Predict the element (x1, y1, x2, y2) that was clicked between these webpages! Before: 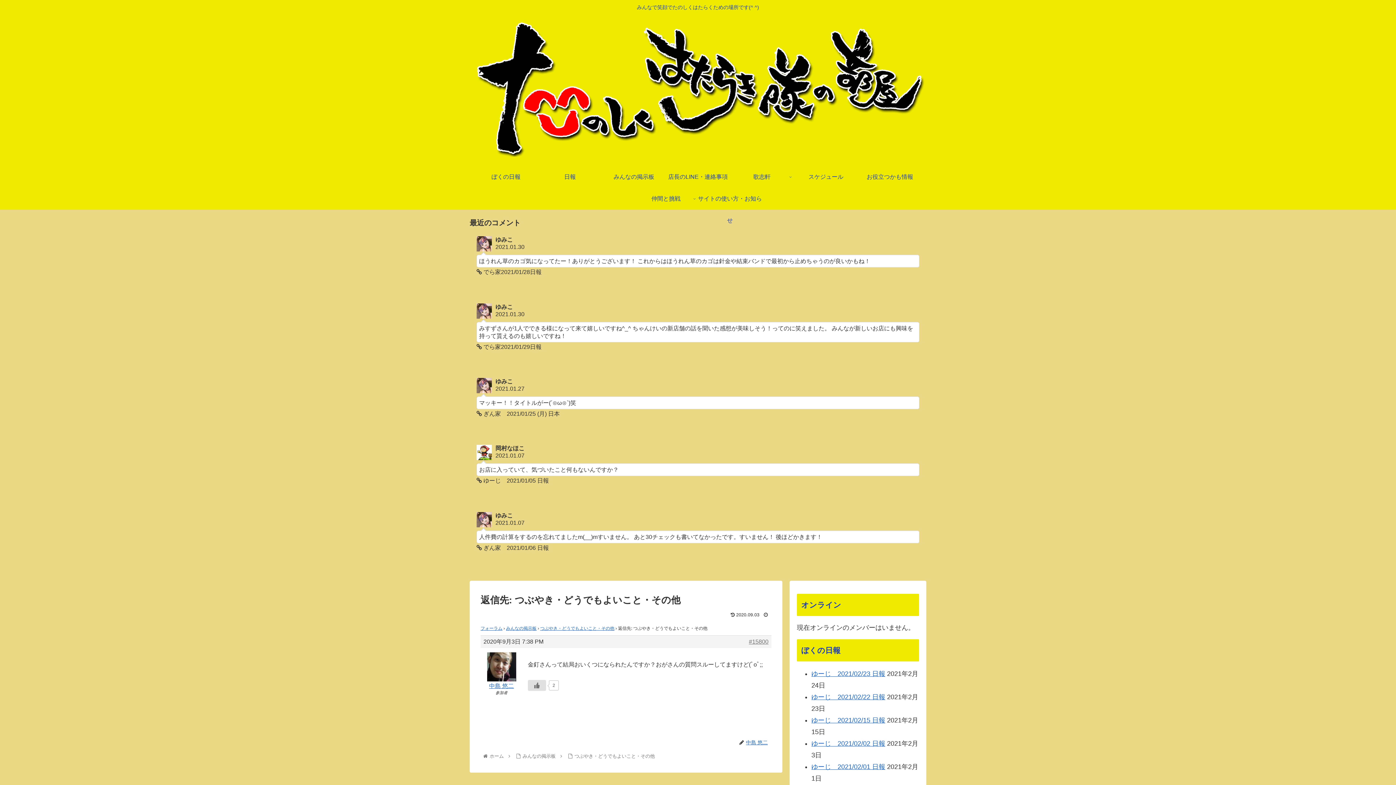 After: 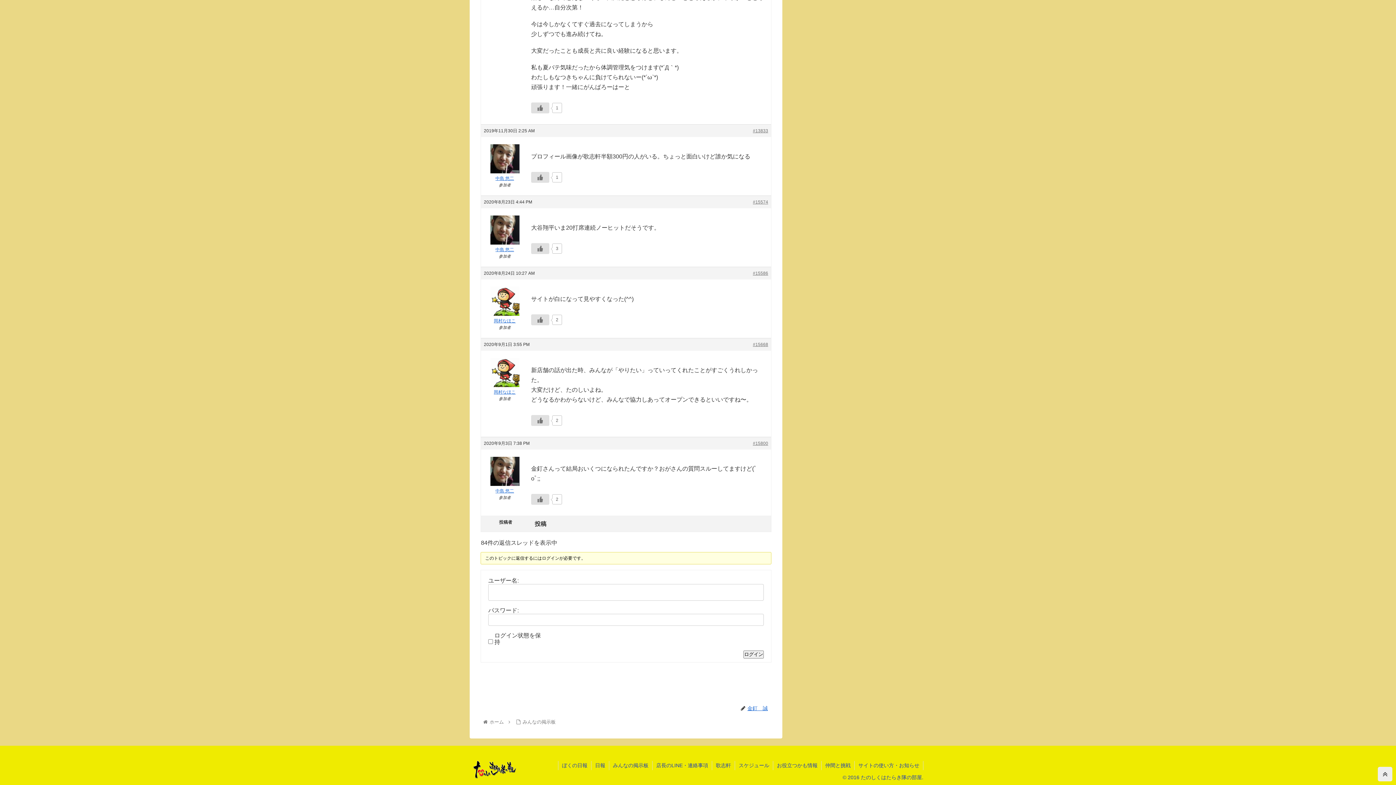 Action: label: #15800 bbox: (749, 639, 768, 645)